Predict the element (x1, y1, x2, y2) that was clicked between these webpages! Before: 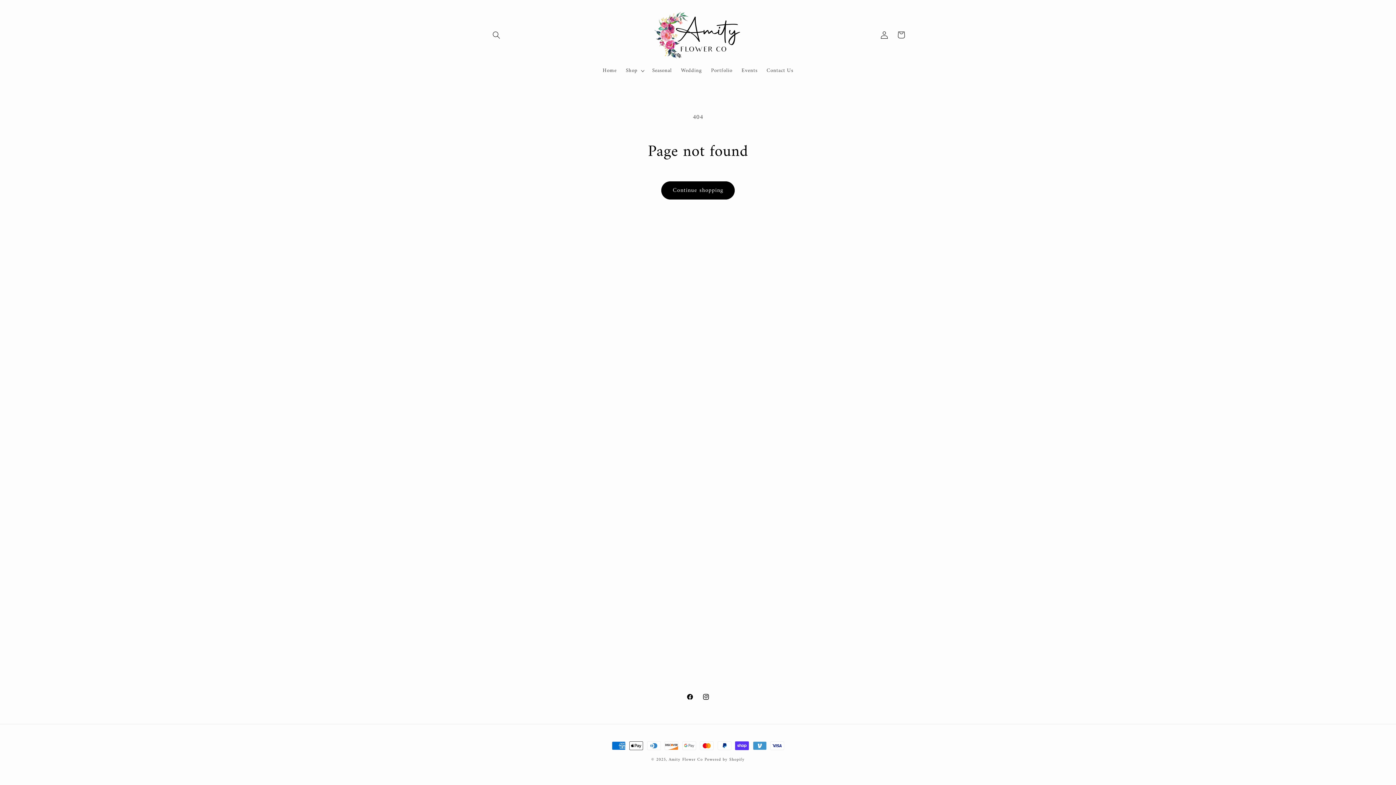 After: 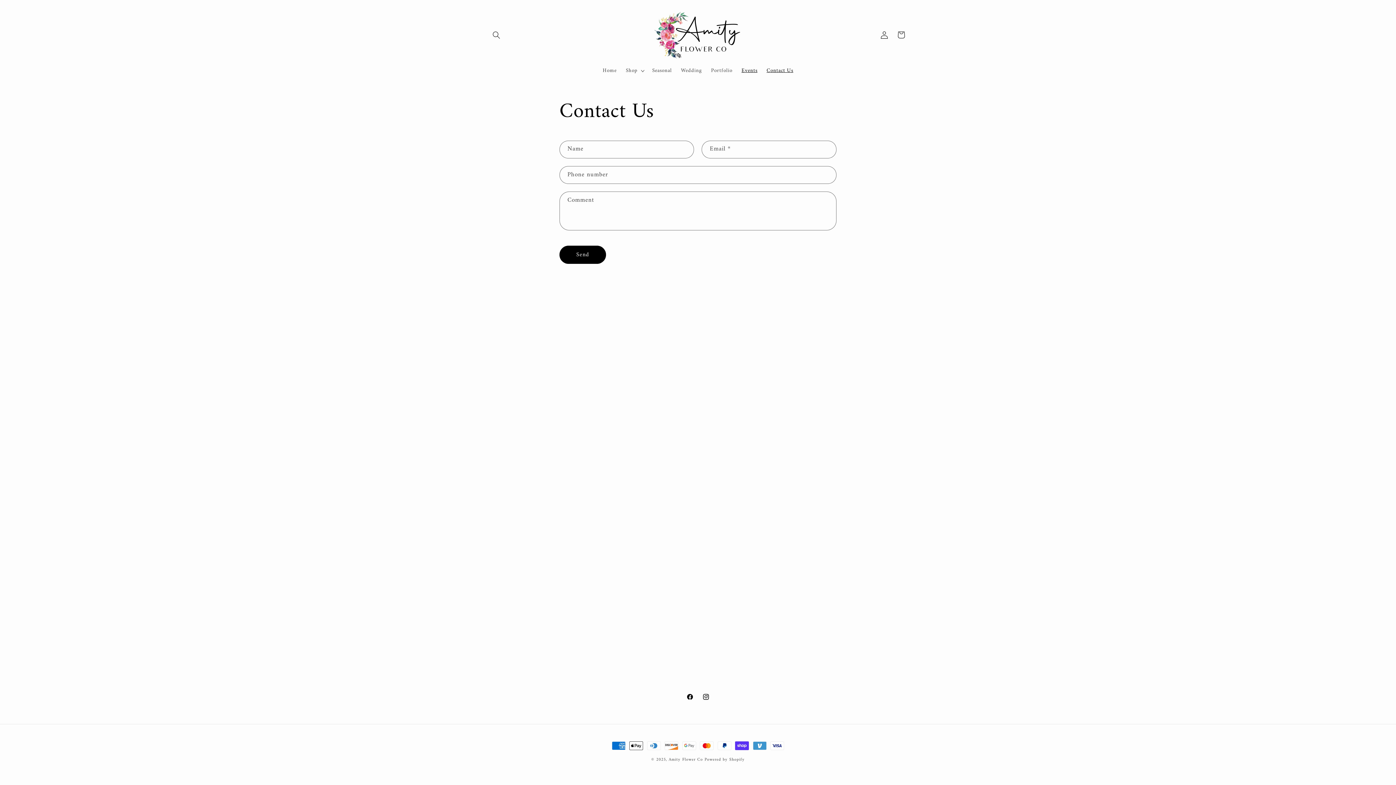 Action: bbox: (737, 62, 762, 78) label: Events